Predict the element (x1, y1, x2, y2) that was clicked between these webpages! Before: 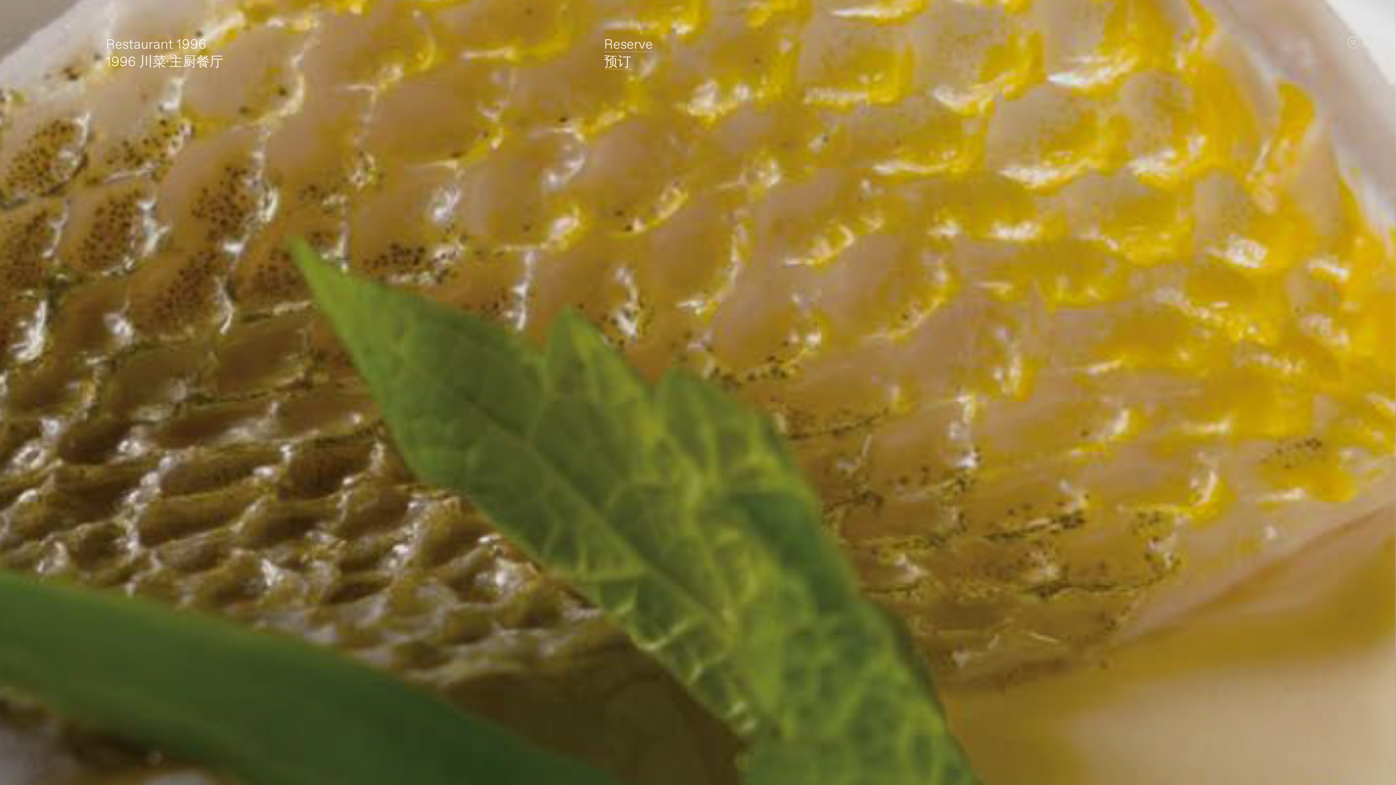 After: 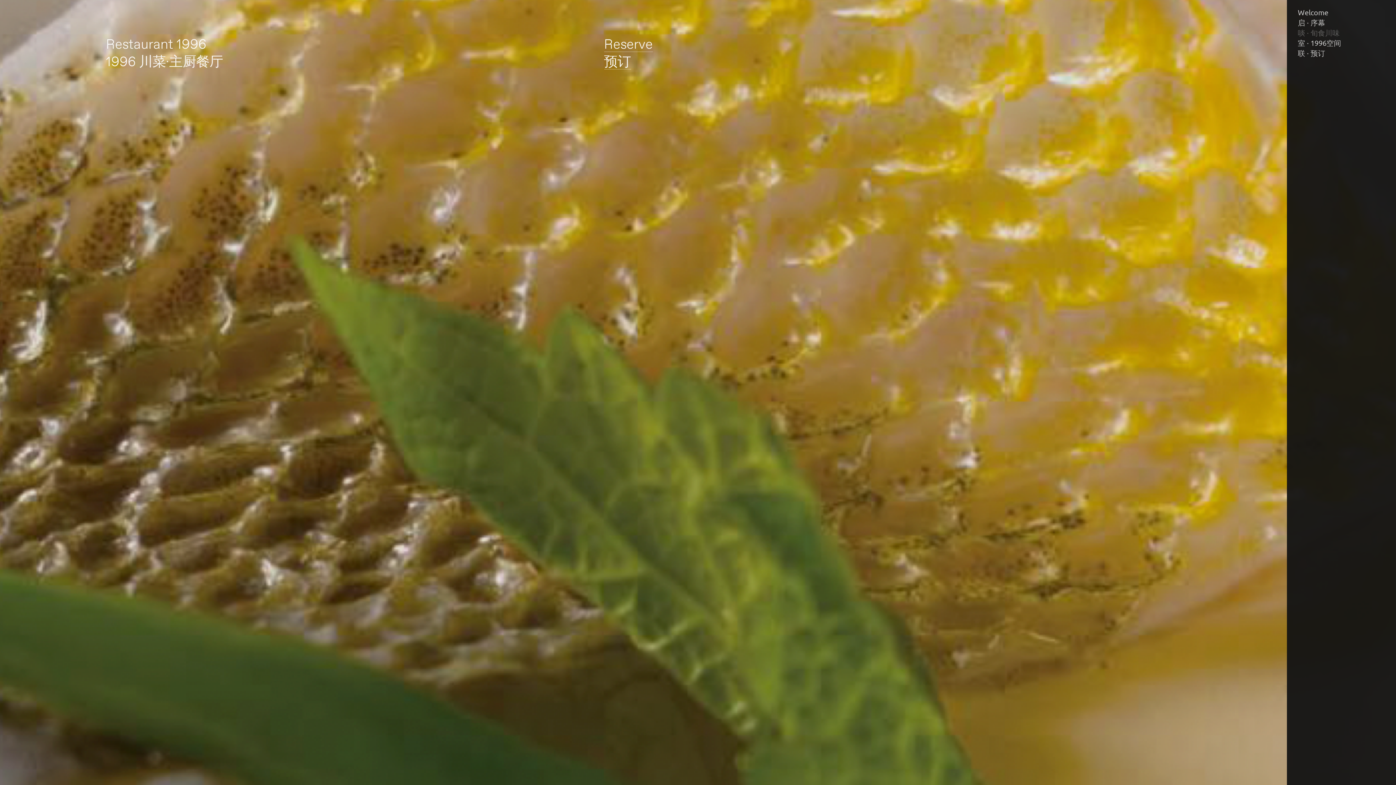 Action: label: ︎ bbox: (1344, 33, 1362, 51)